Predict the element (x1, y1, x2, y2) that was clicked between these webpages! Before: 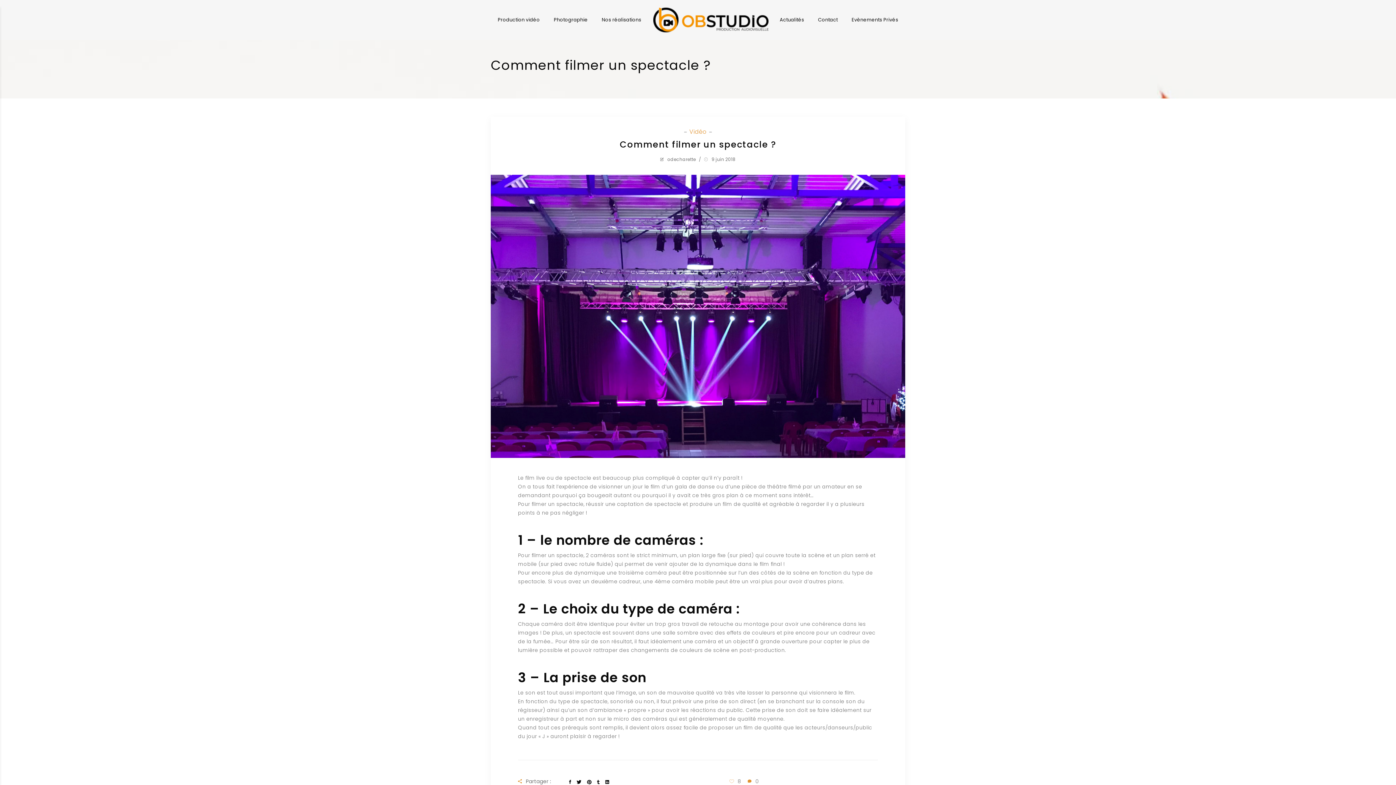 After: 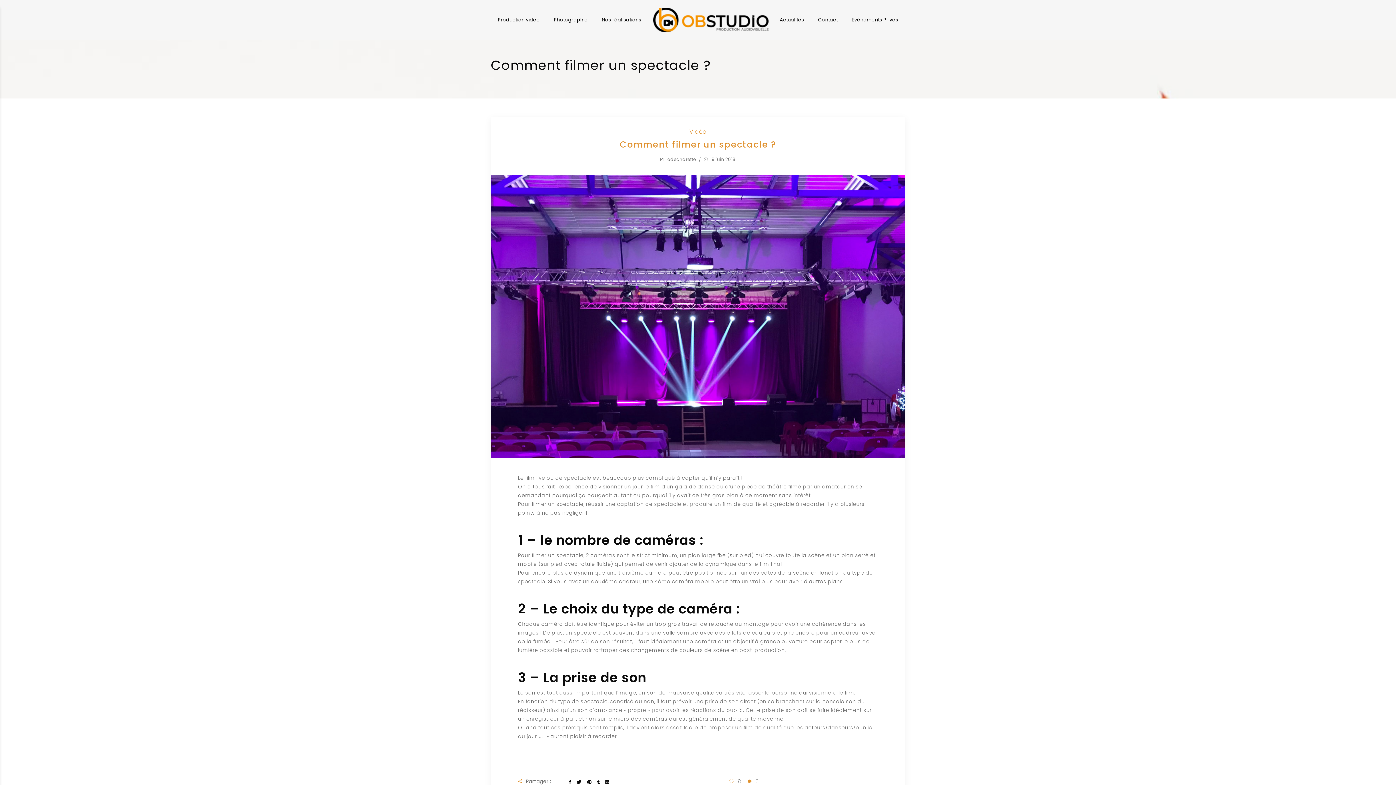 Action: label: Comment filmer un spectacle ? bbox: (619, 138, 776, 150)